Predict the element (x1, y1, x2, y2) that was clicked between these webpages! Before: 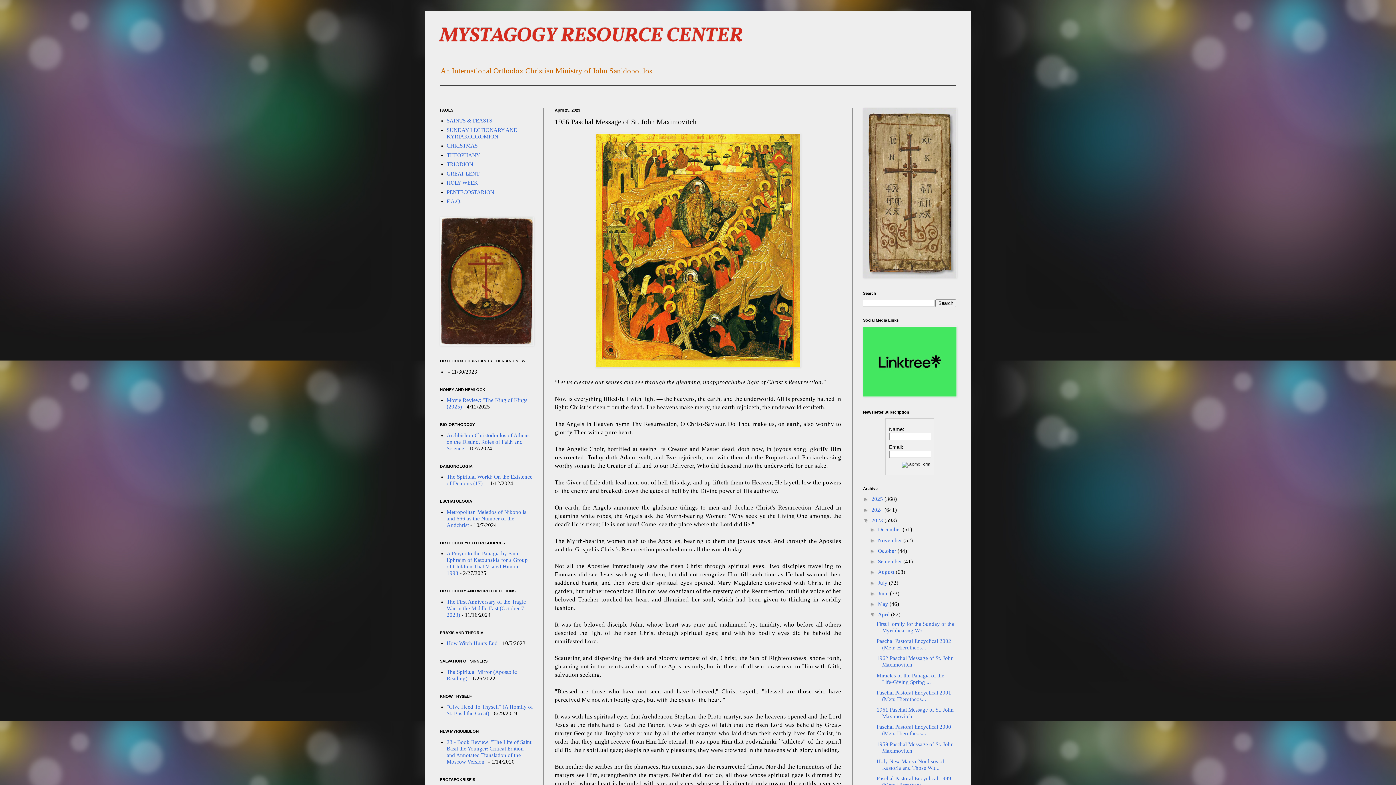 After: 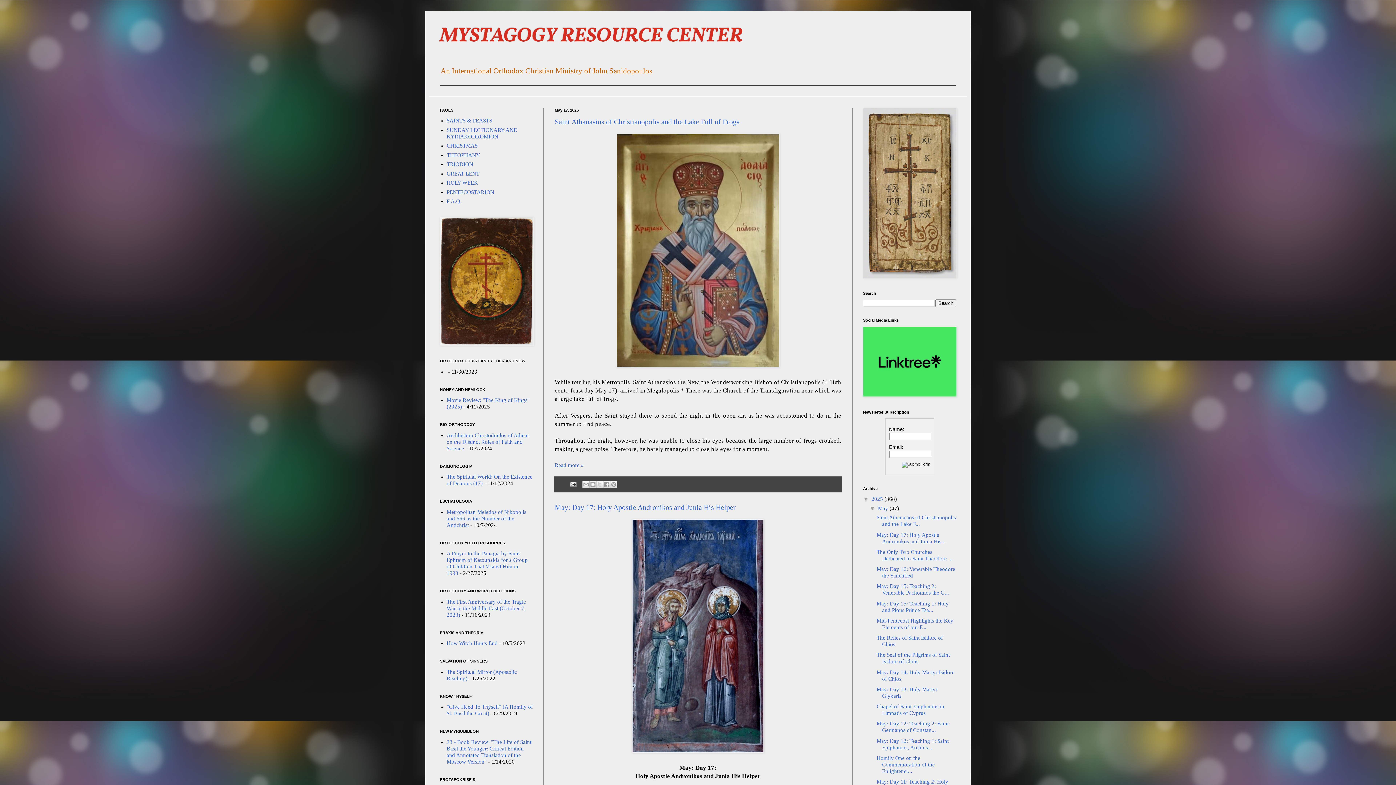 Action: bbox: (440, 22, 743, 50) label: MYSTAGOGY RESOURCE CENTER